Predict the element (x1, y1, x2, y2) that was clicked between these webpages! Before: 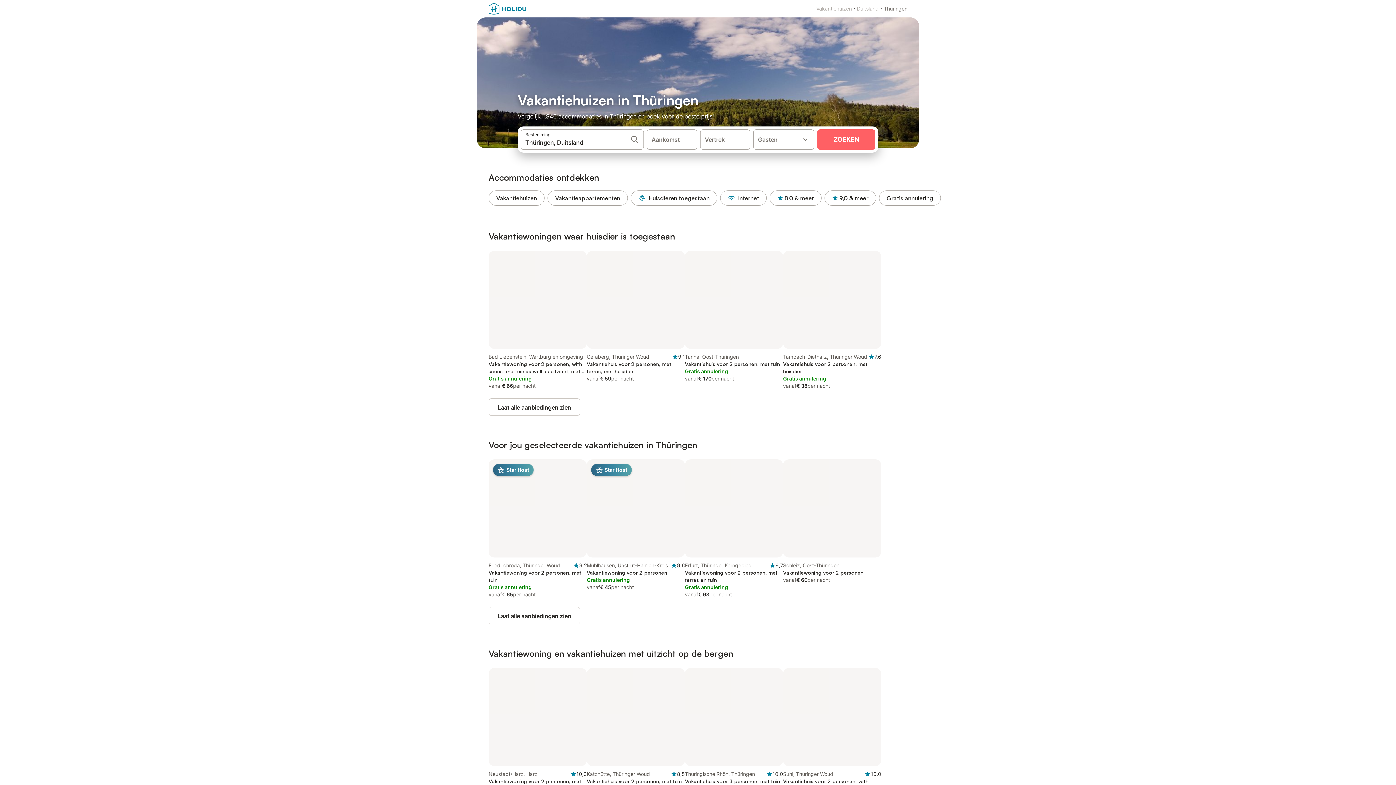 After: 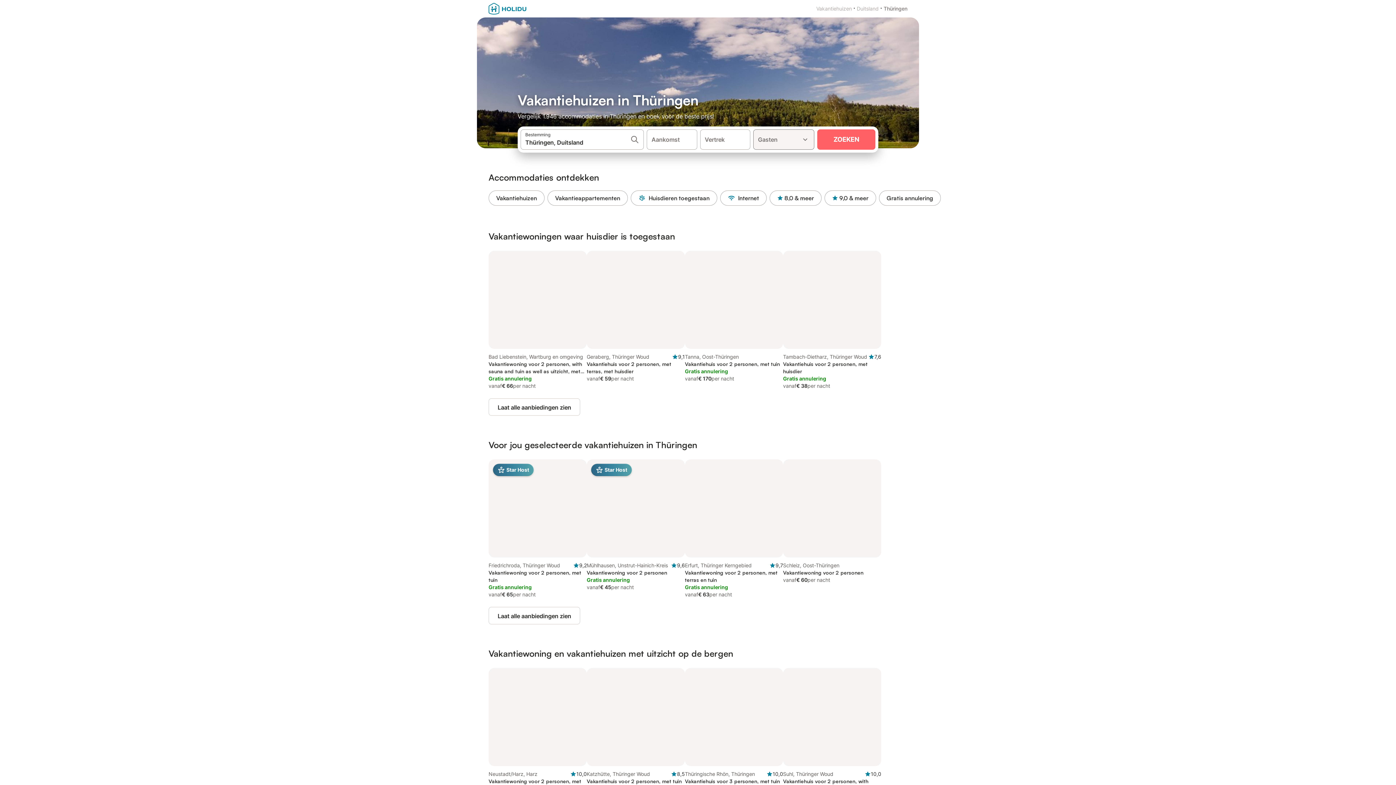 Action: bbox: (753, 129, 814, 149) label: Gasten